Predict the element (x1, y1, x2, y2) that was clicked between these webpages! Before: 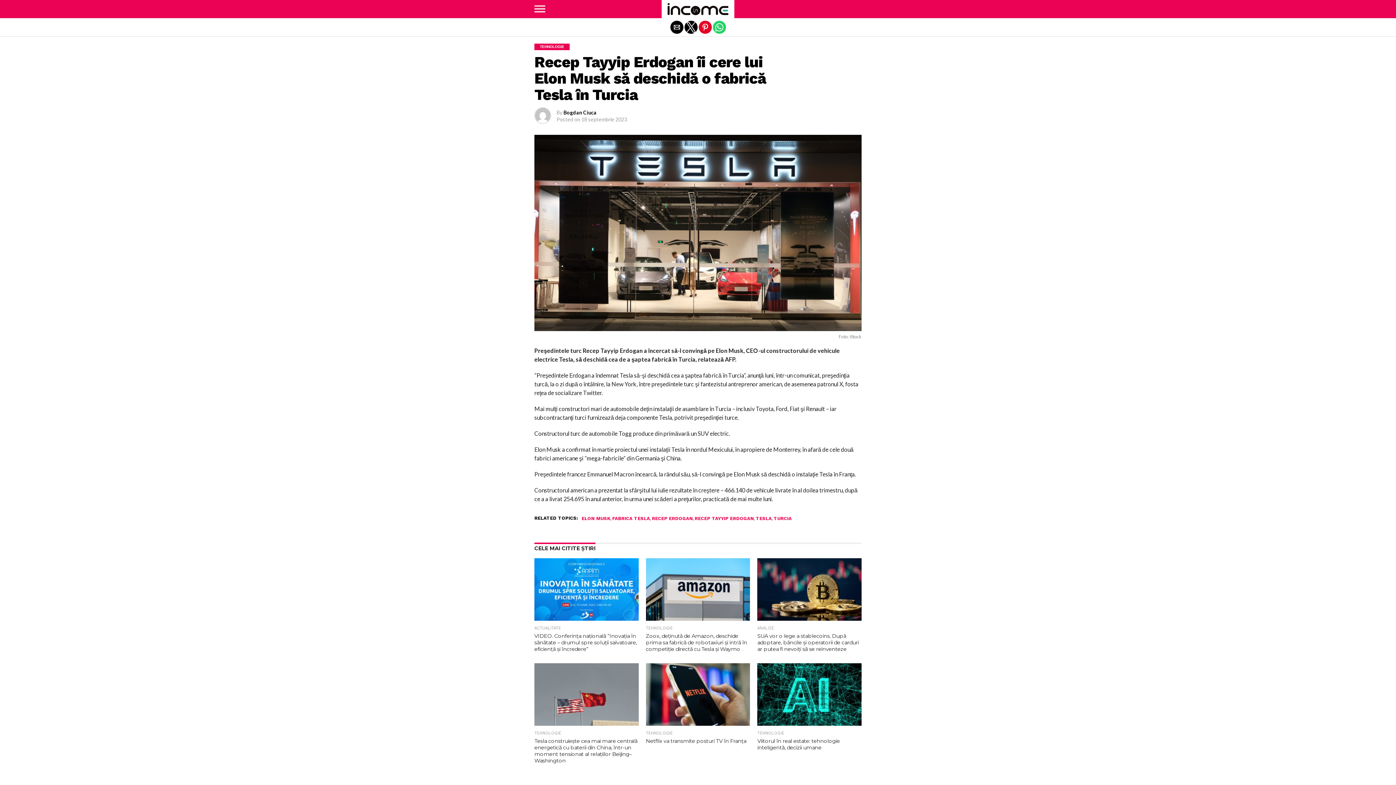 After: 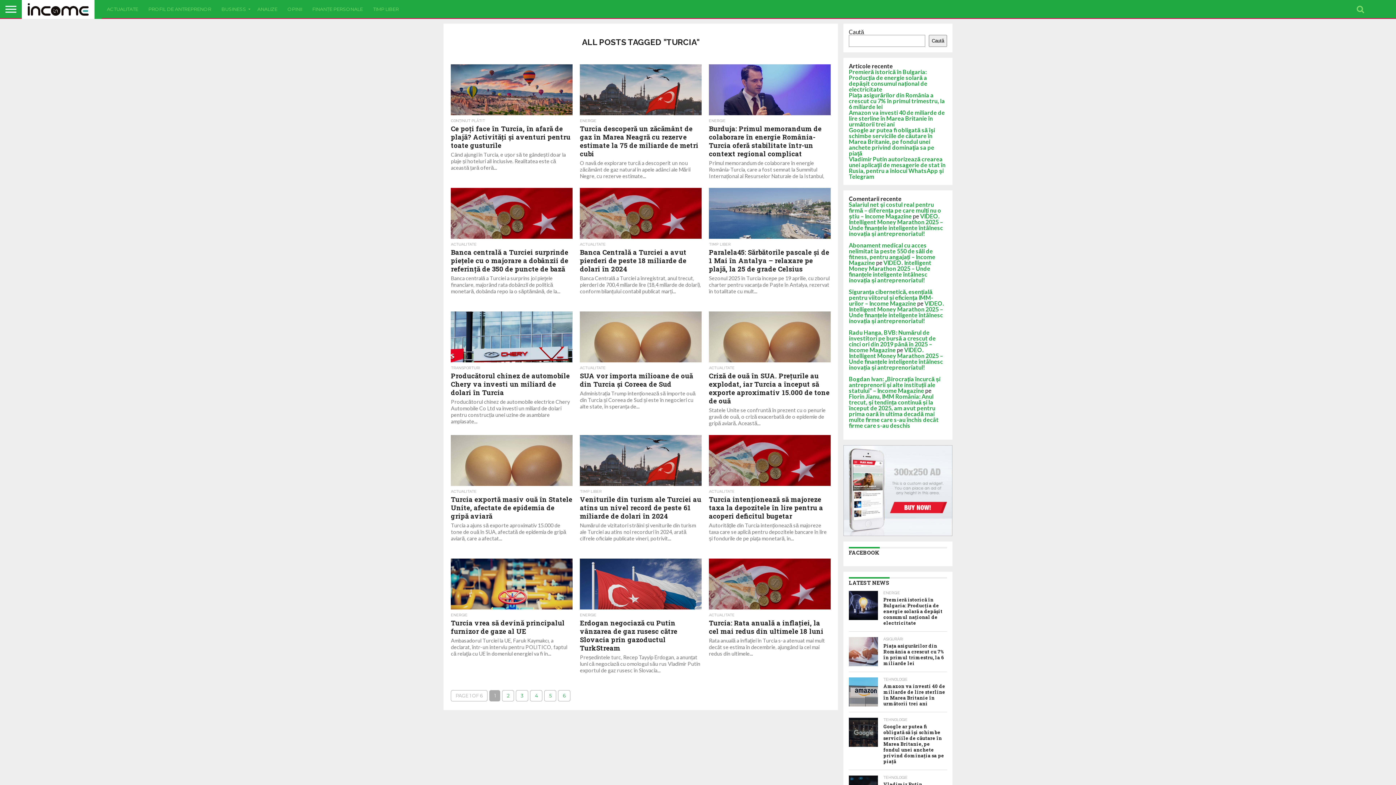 Action: label: TURCIA bbox: (773, 516, 792, 521)